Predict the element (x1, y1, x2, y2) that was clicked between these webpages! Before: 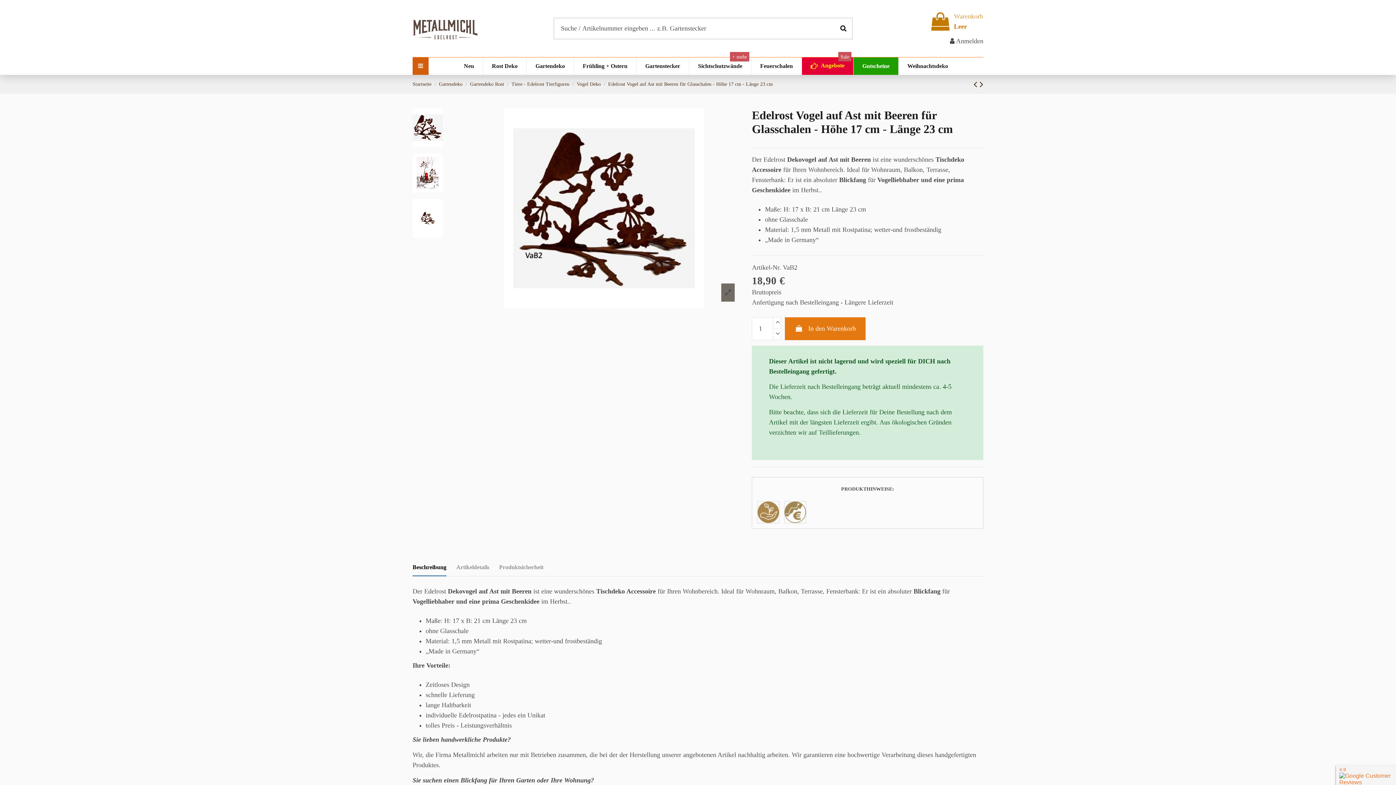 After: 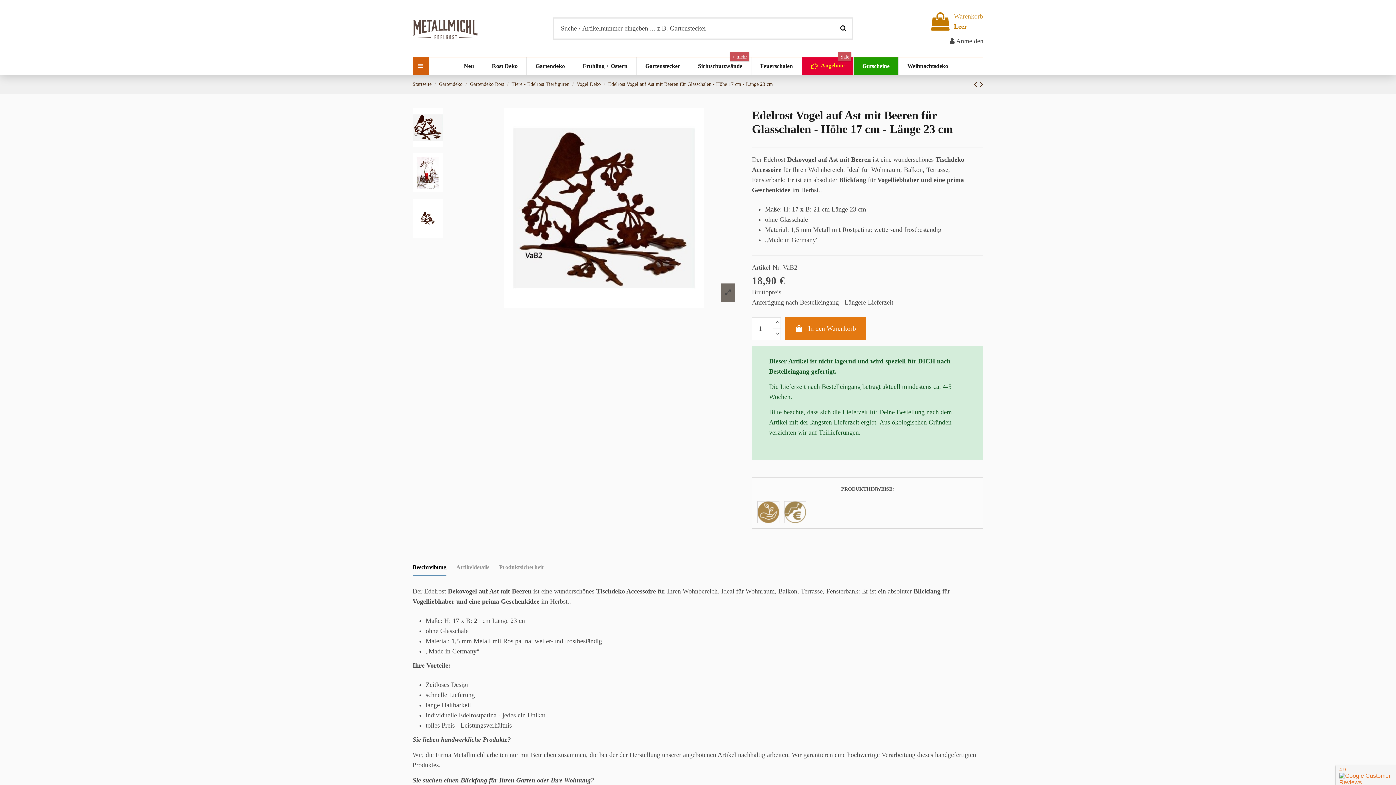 Action: label: Beschreibung bbox: (412, 562, 446, 576)